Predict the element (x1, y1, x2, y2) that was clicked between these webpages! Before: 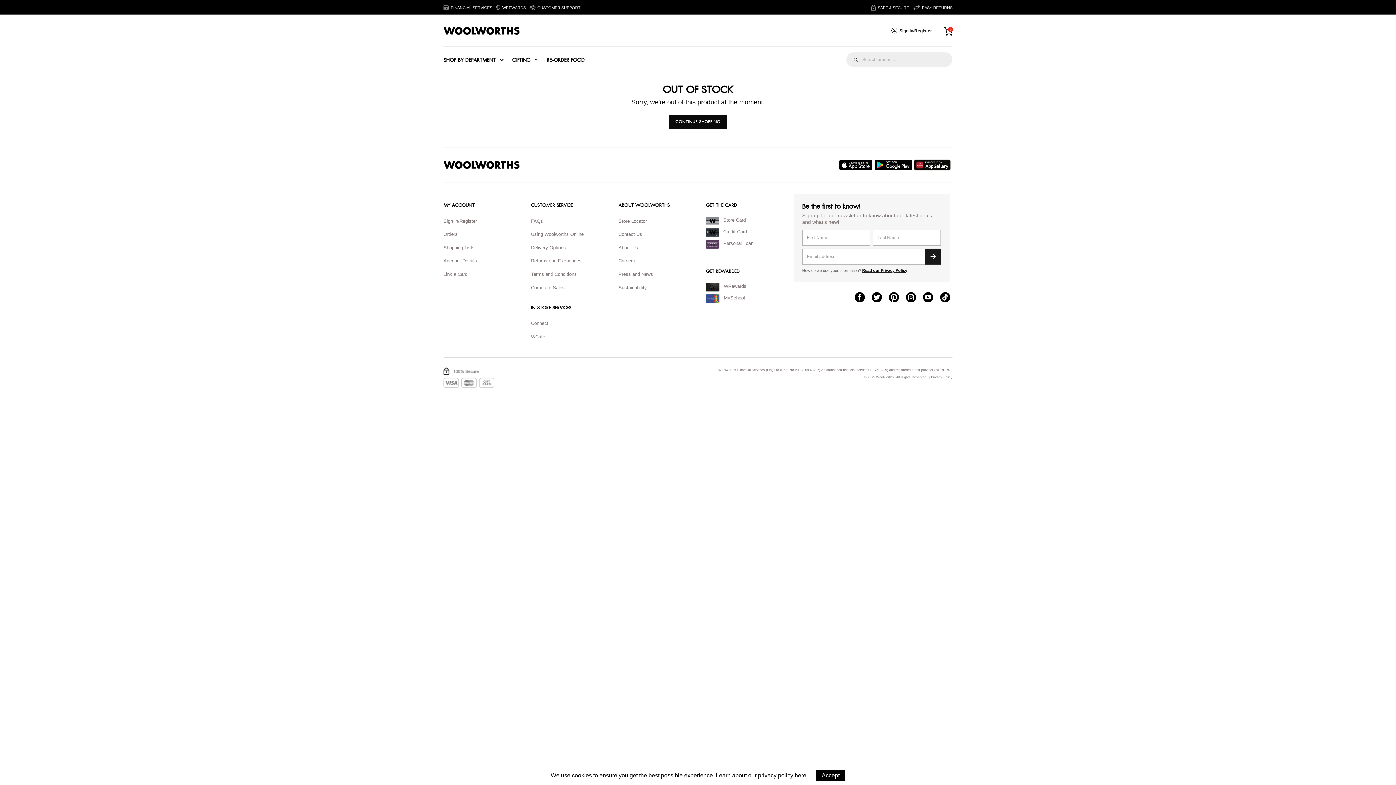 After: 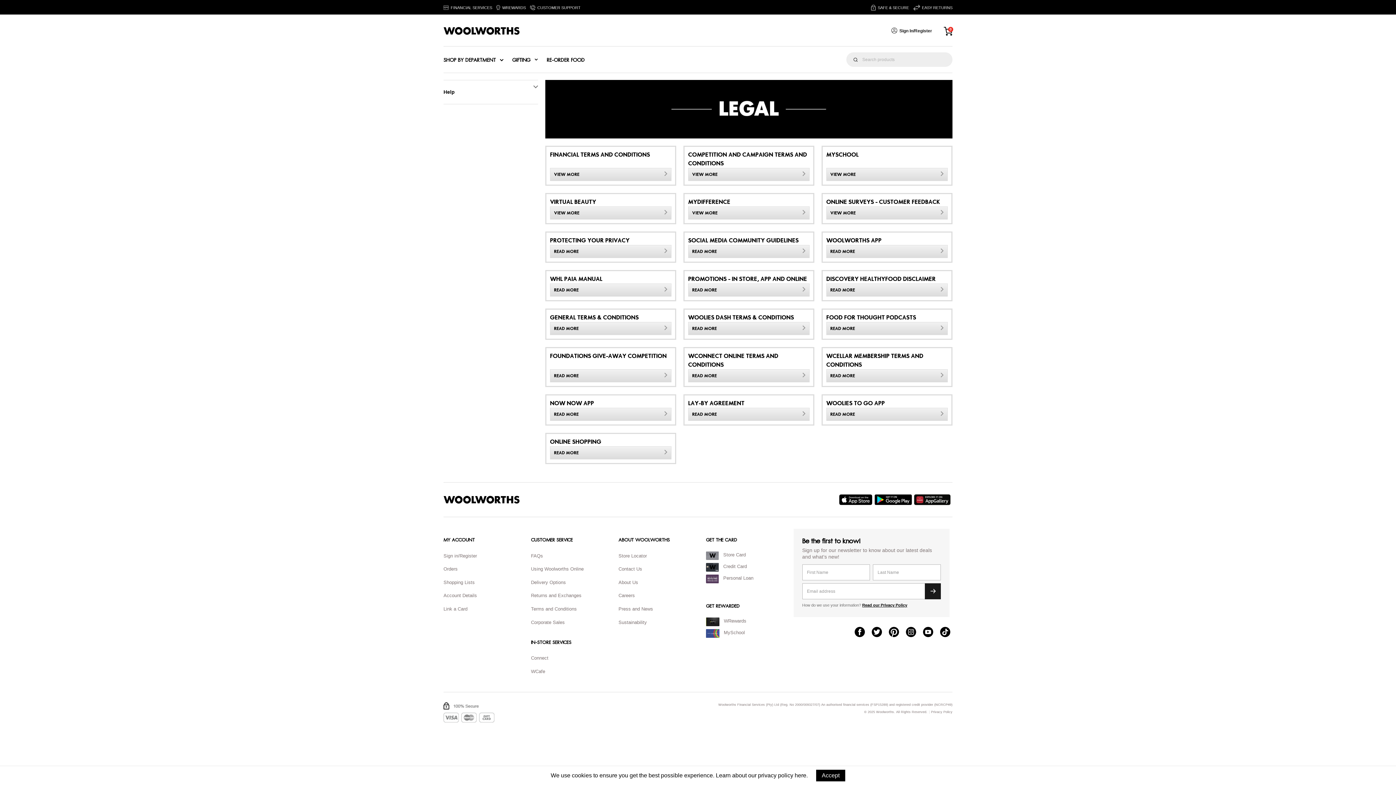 Action: label: Terms and Conditions bbox: (531, 271, 576, 277)